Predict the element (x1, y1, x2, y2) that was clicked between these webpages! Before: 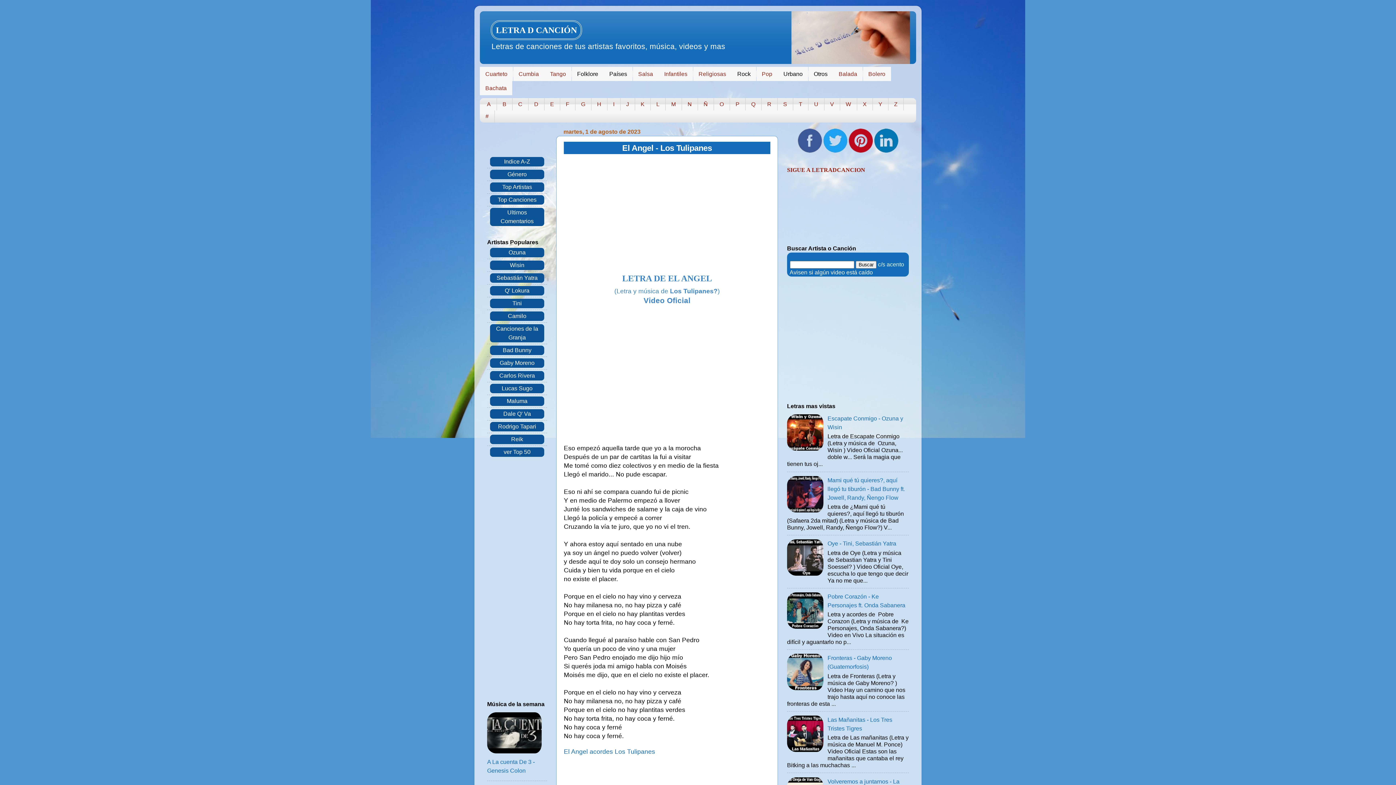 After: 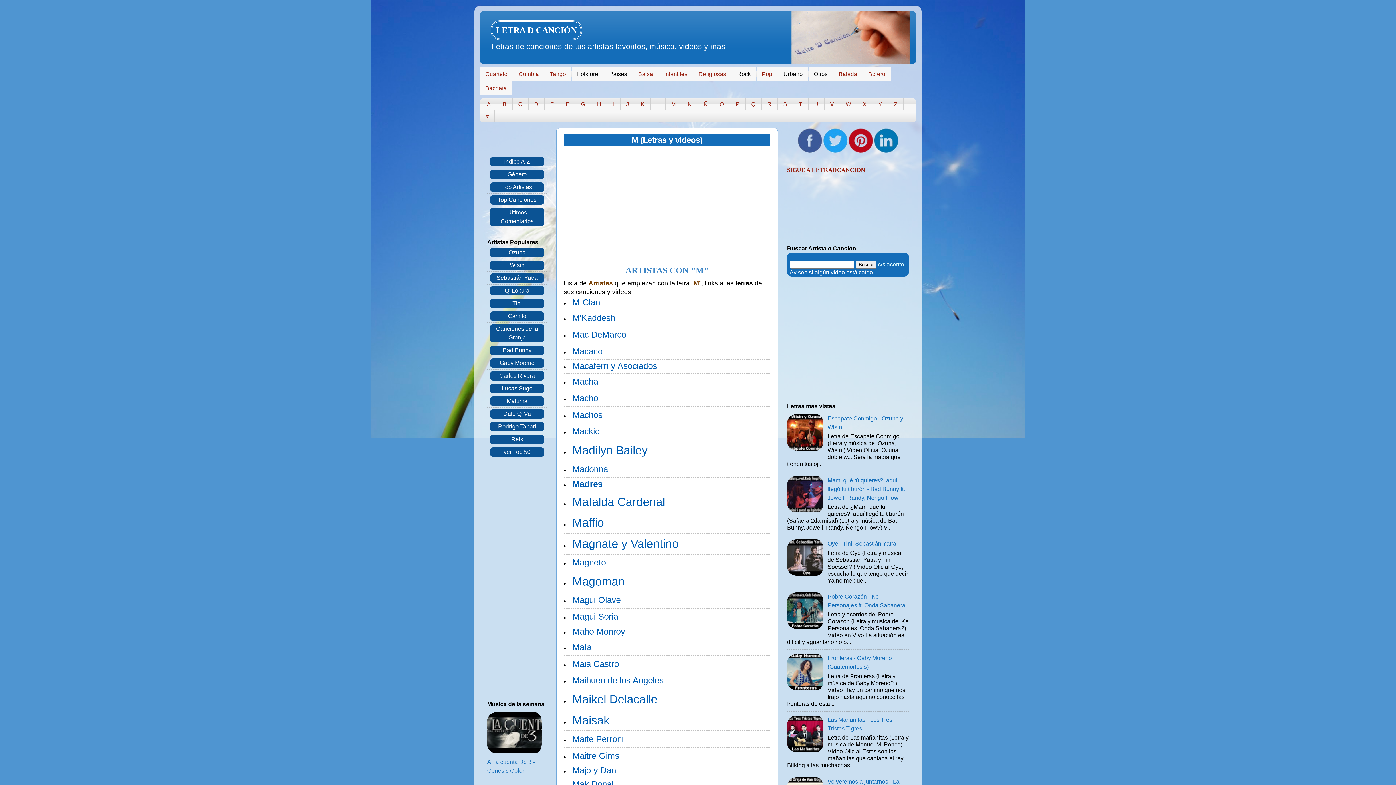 Action: bbox: (665, 98, 682, 110) label: M